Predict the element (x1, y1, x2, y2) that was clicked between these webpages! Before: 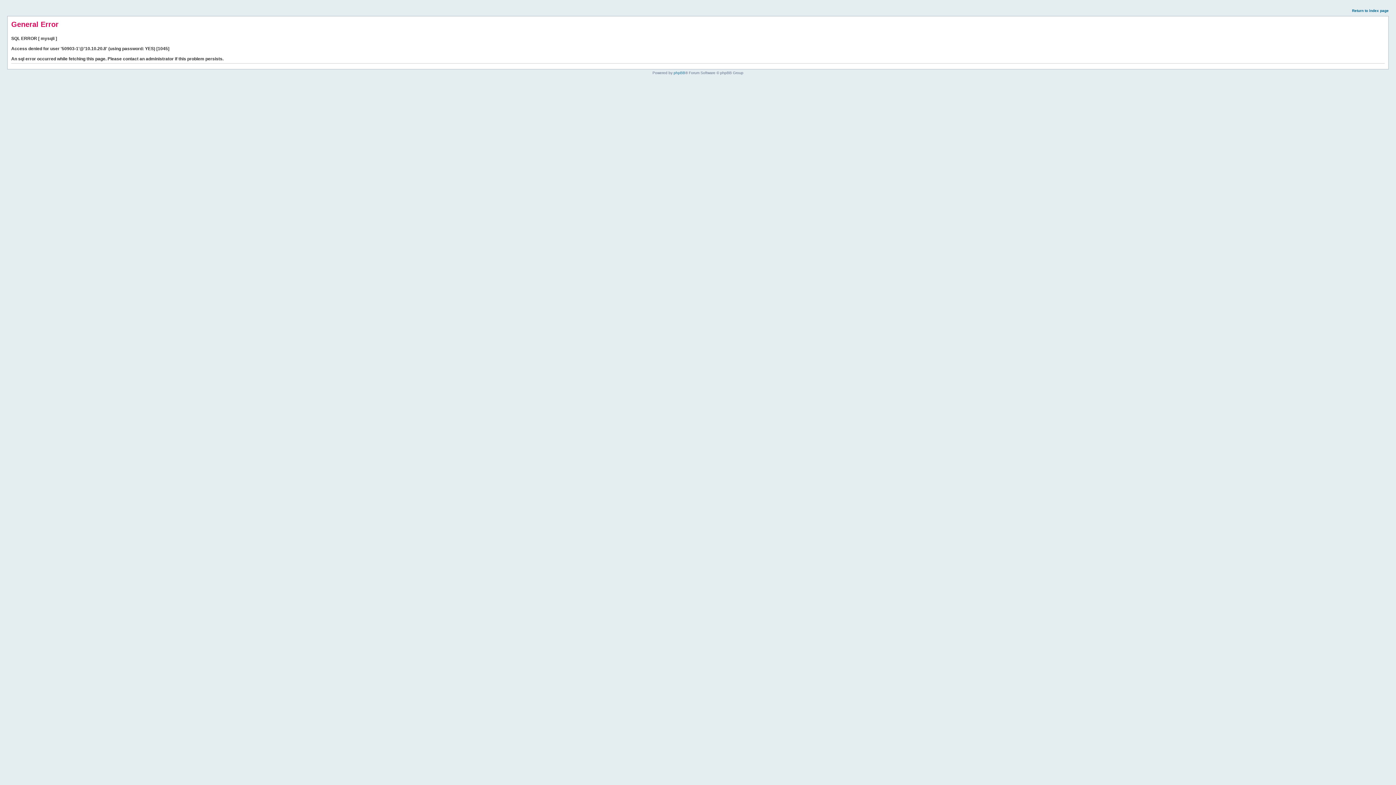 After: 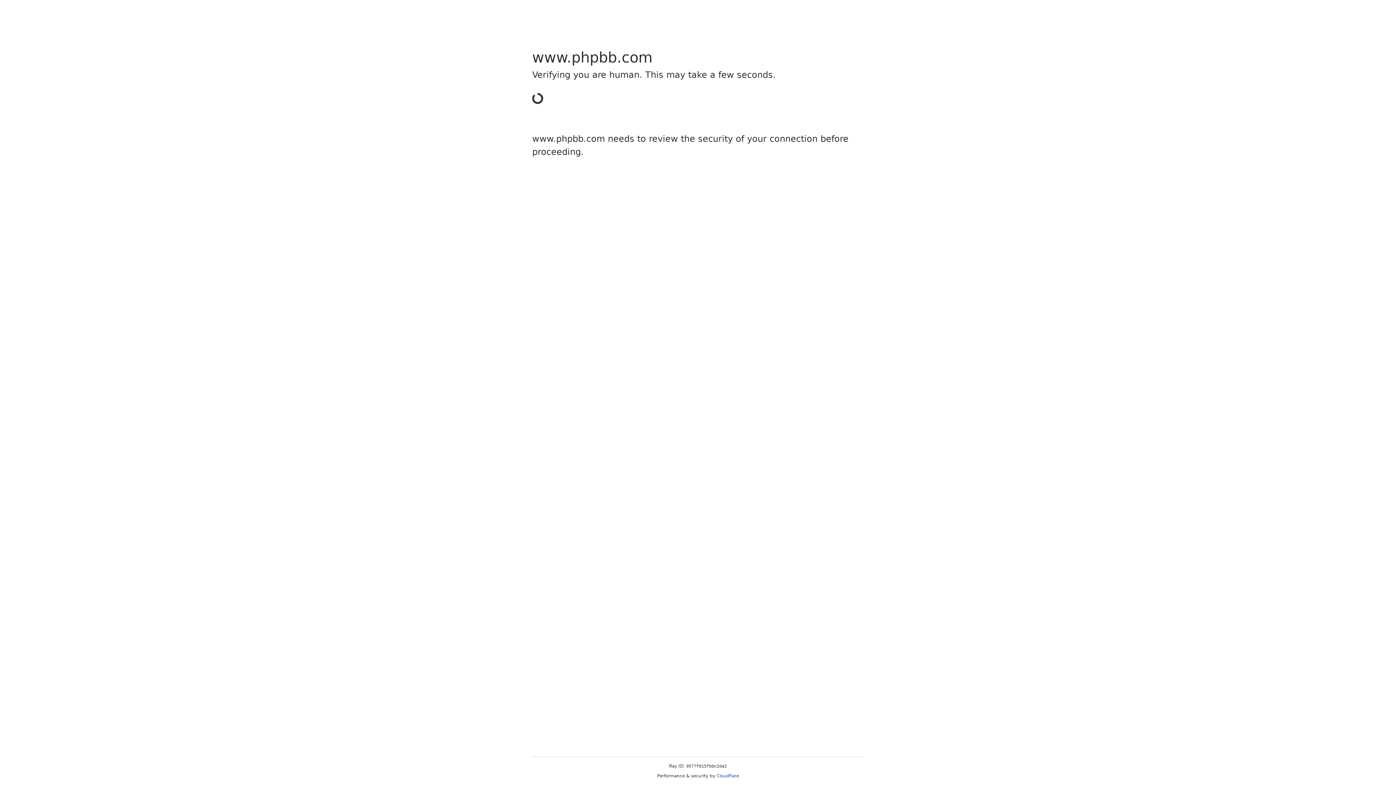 Action: bbox: (673, 70, 685, 74) label: phpBB